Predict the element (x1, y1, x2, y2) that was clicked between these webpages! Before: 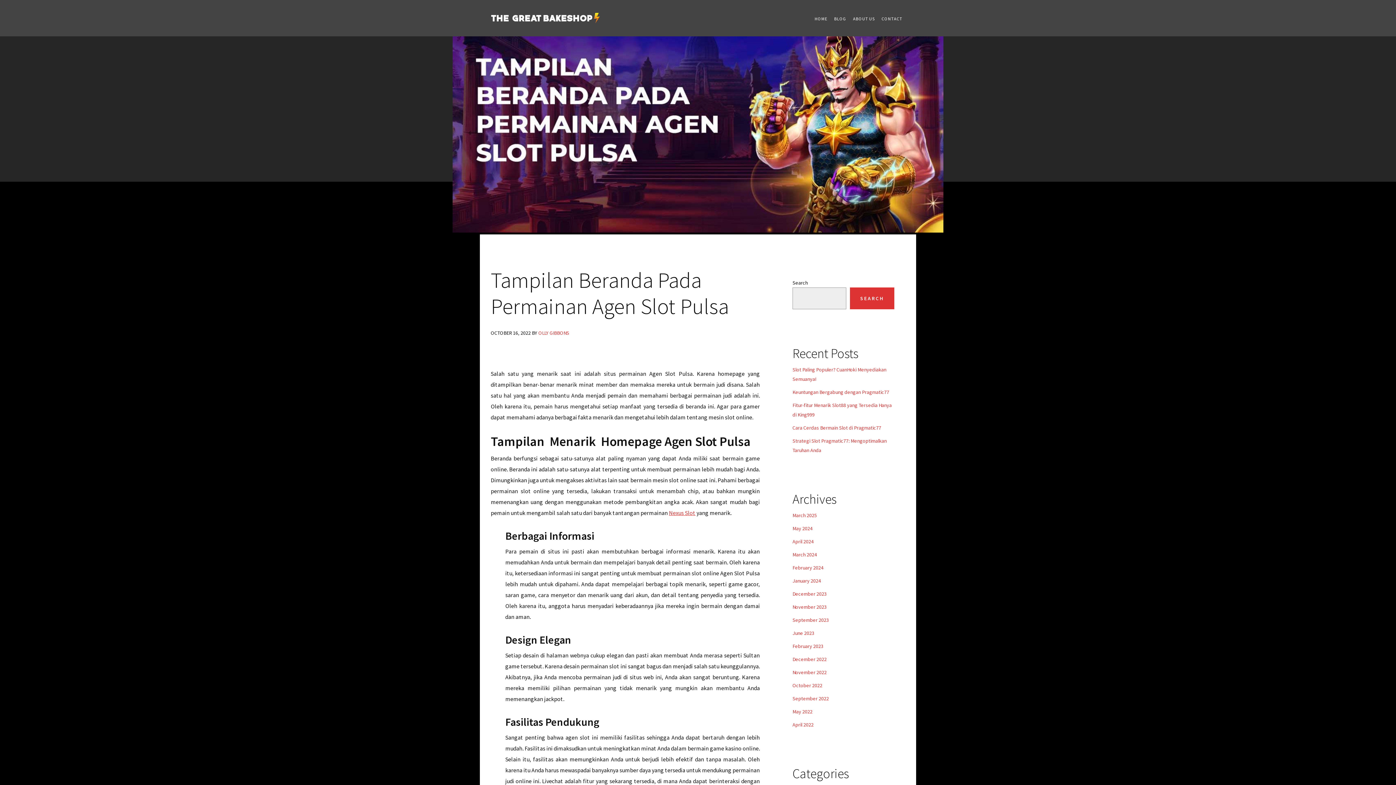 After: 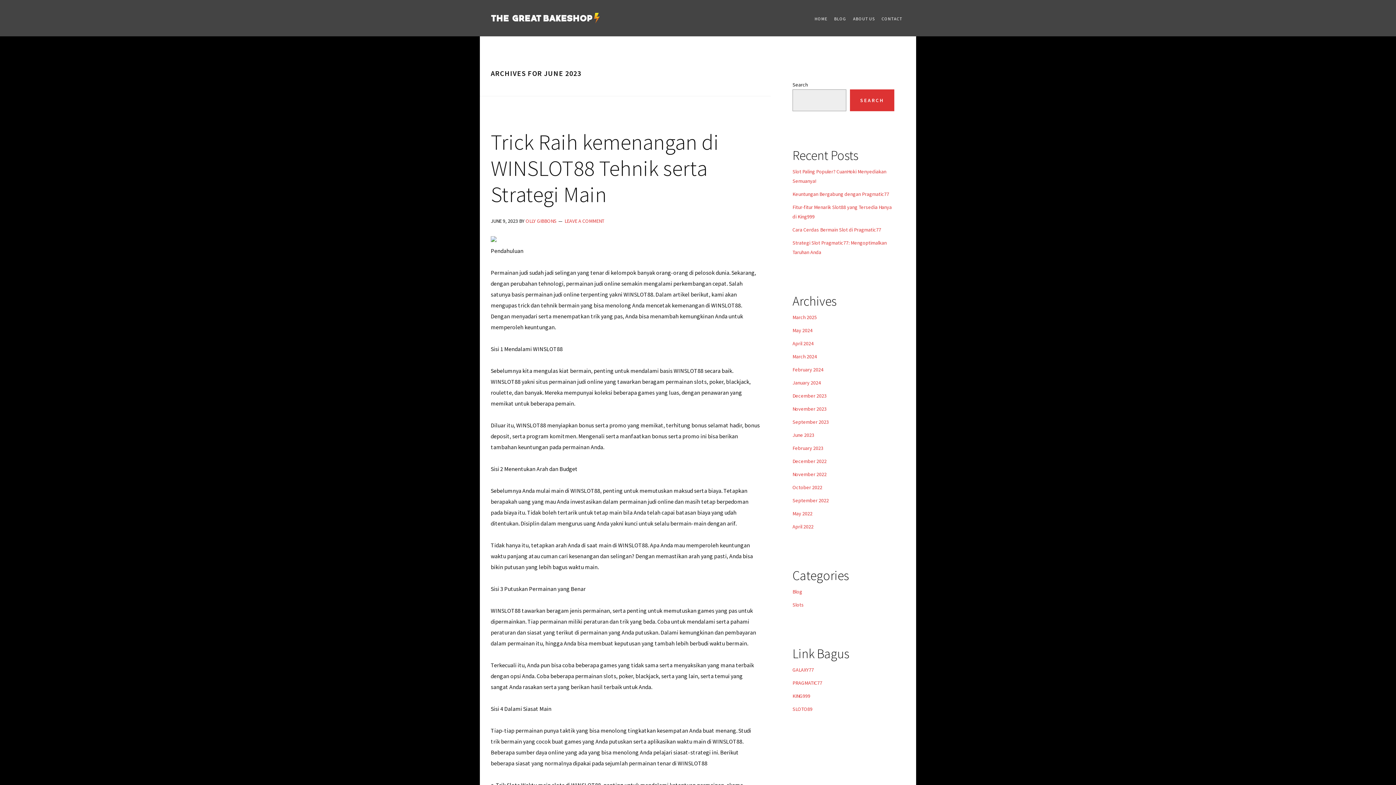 Action: bbox: (792, 630, 814, 636) label: June 2023